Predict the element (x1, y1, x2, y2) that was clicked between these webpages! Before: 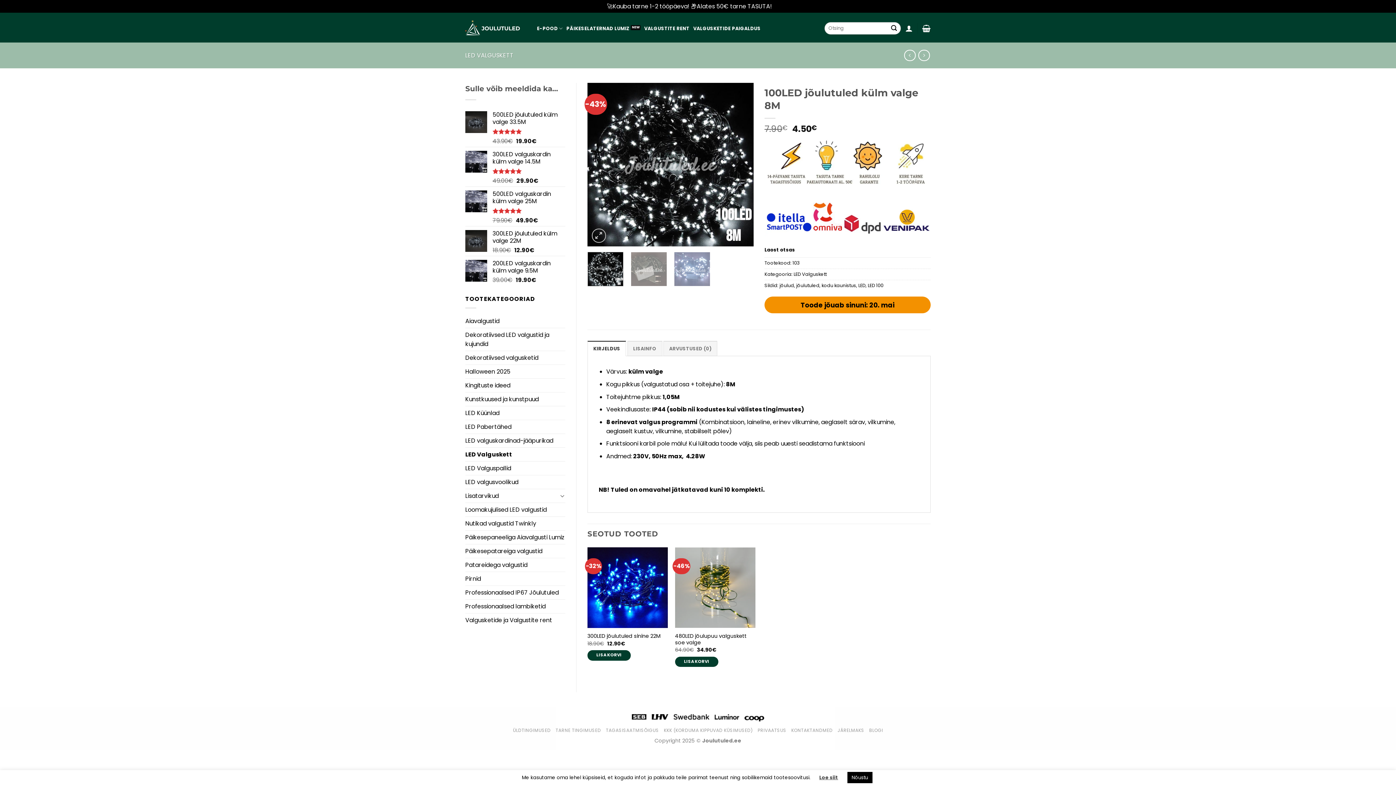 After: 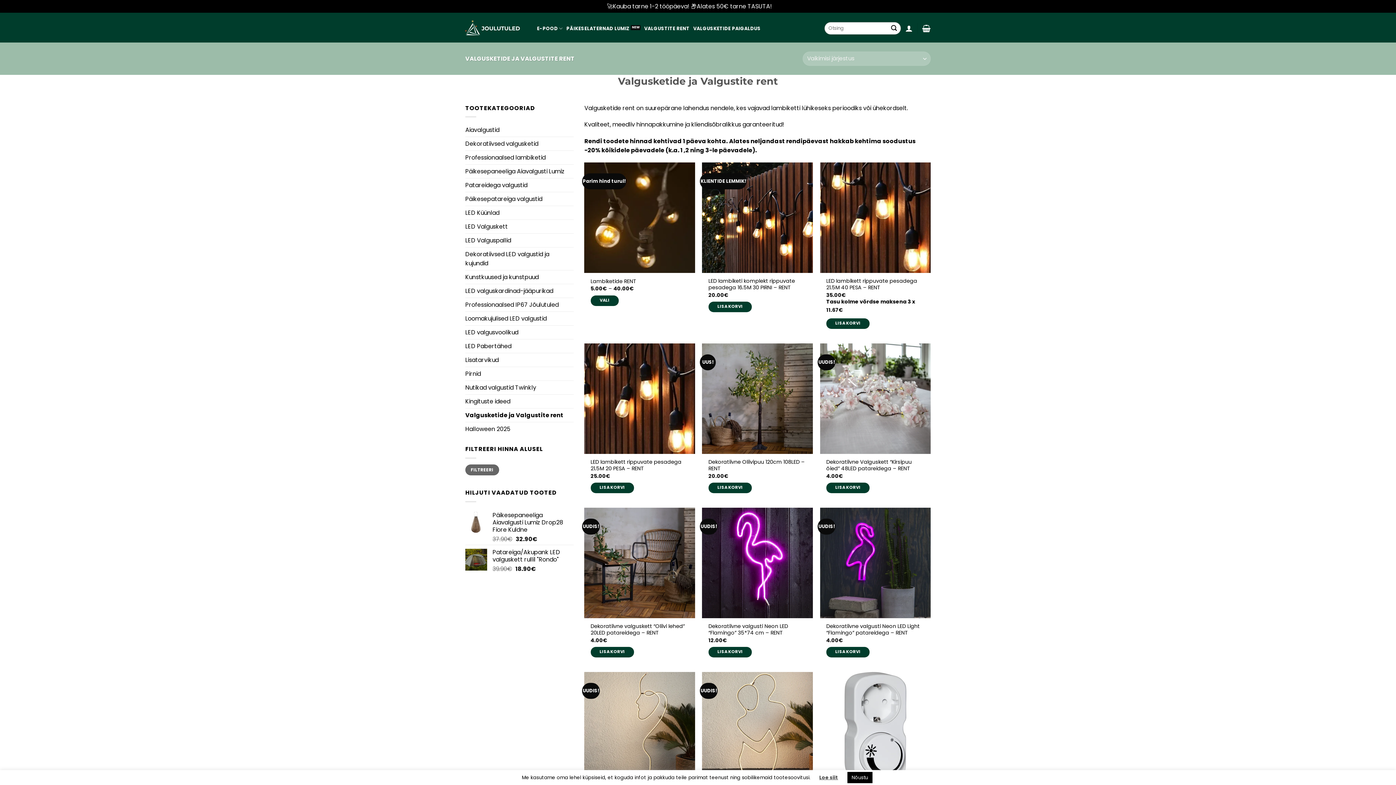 Action: bbox: (465, 613, 565, 627) label: Valgusketide ja Valgustite rent